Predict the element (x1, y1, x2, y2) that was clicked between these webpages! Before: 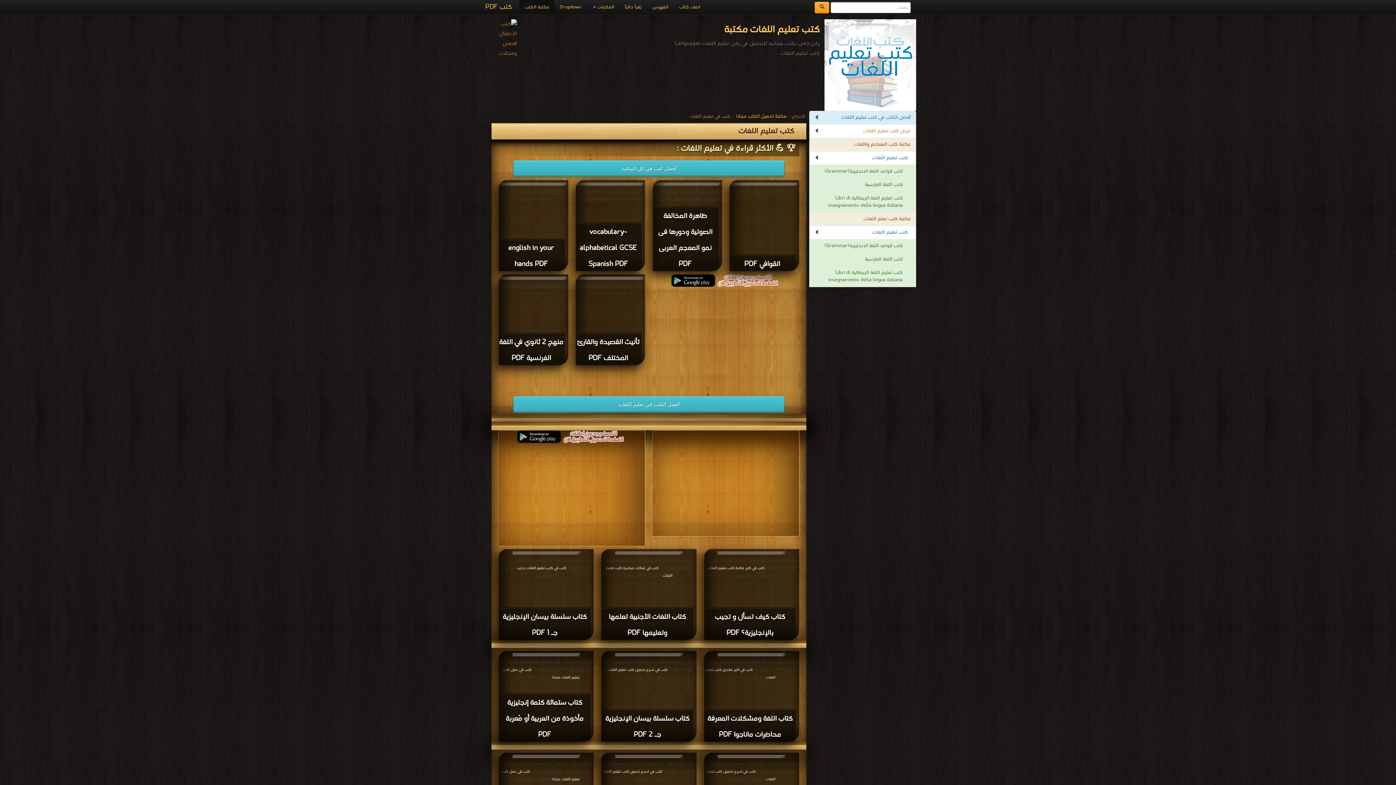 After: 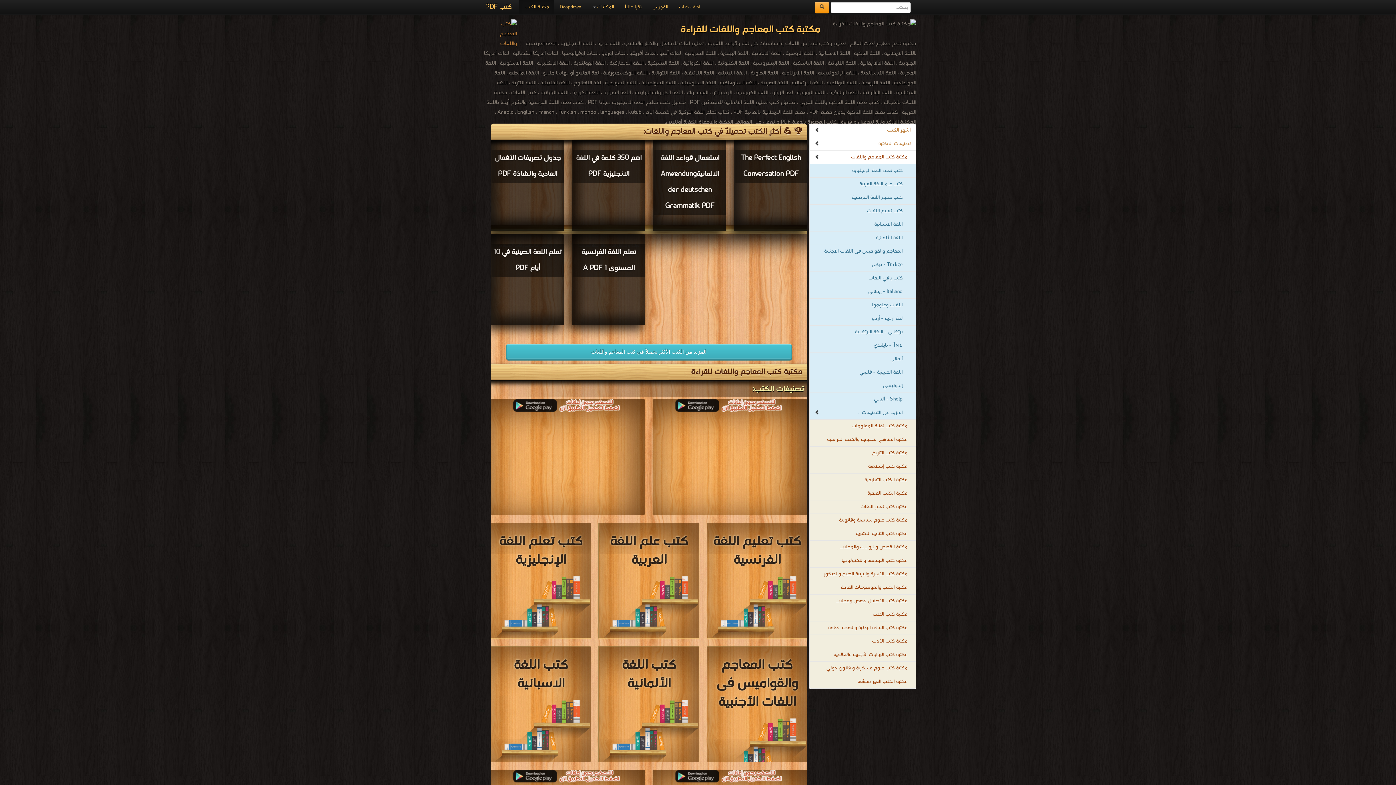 Action: bbox: (809, 137, 916, 151) label: مكتبة كتب المعاجم واللغات